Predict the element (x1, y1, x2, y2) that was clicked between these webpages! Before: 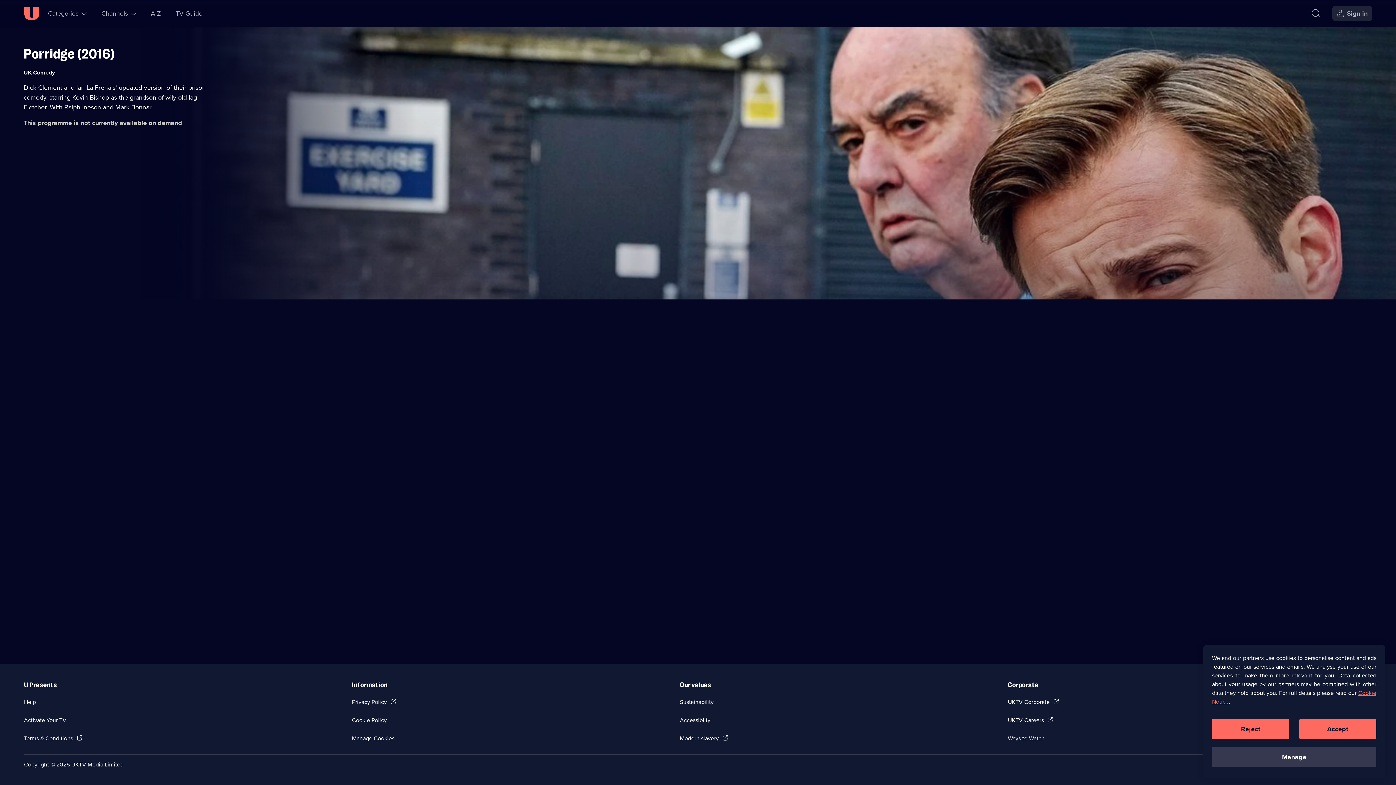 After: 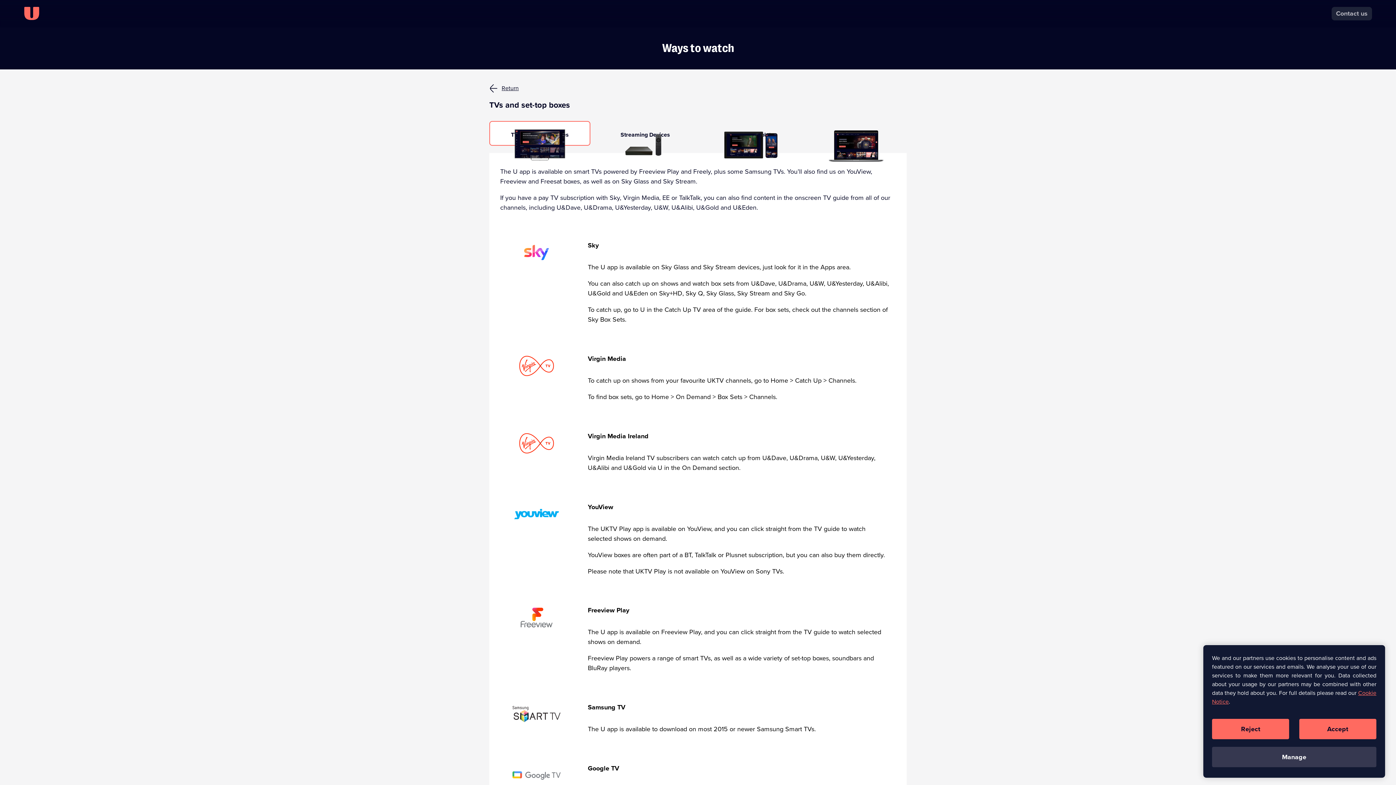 Action: bbox: (1008, 734, 1044, 742) label: Ways to Watch